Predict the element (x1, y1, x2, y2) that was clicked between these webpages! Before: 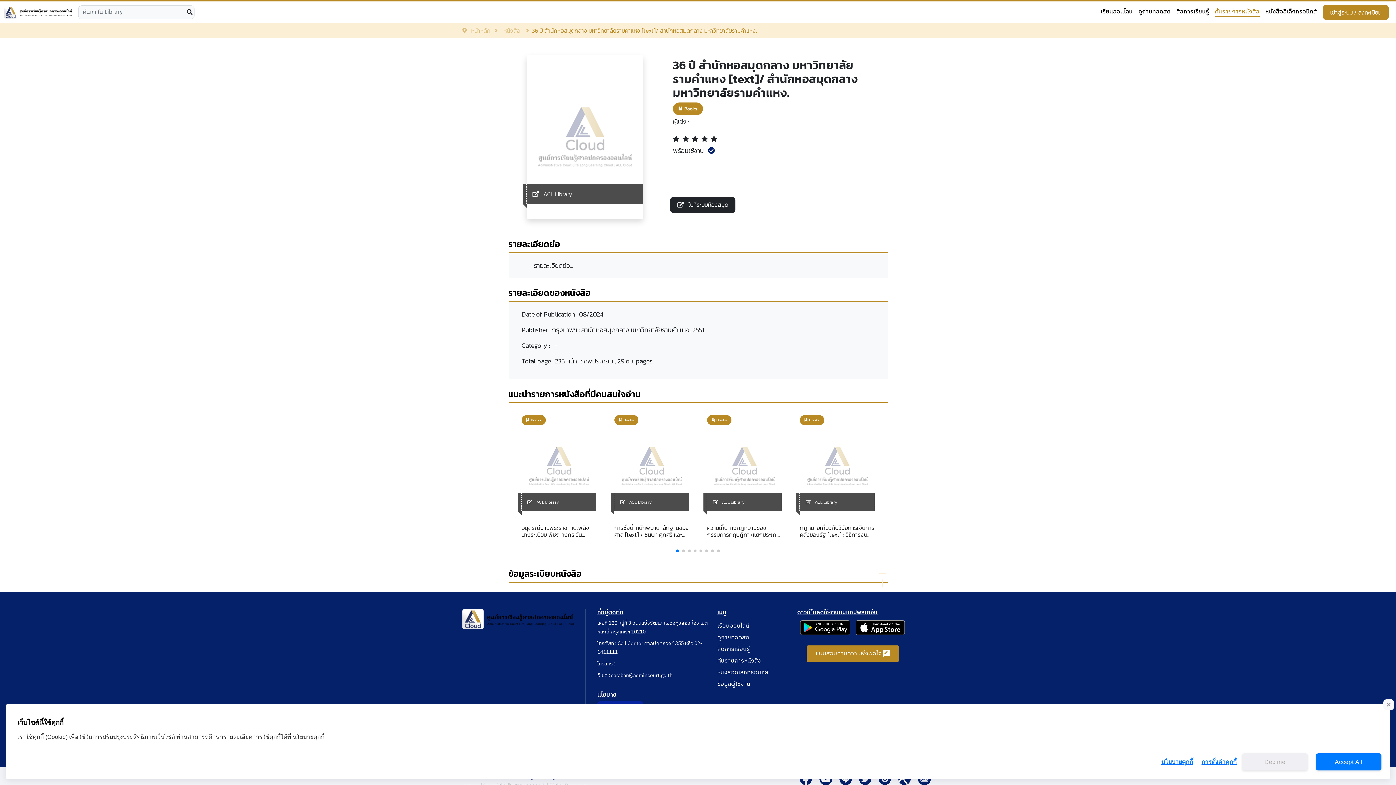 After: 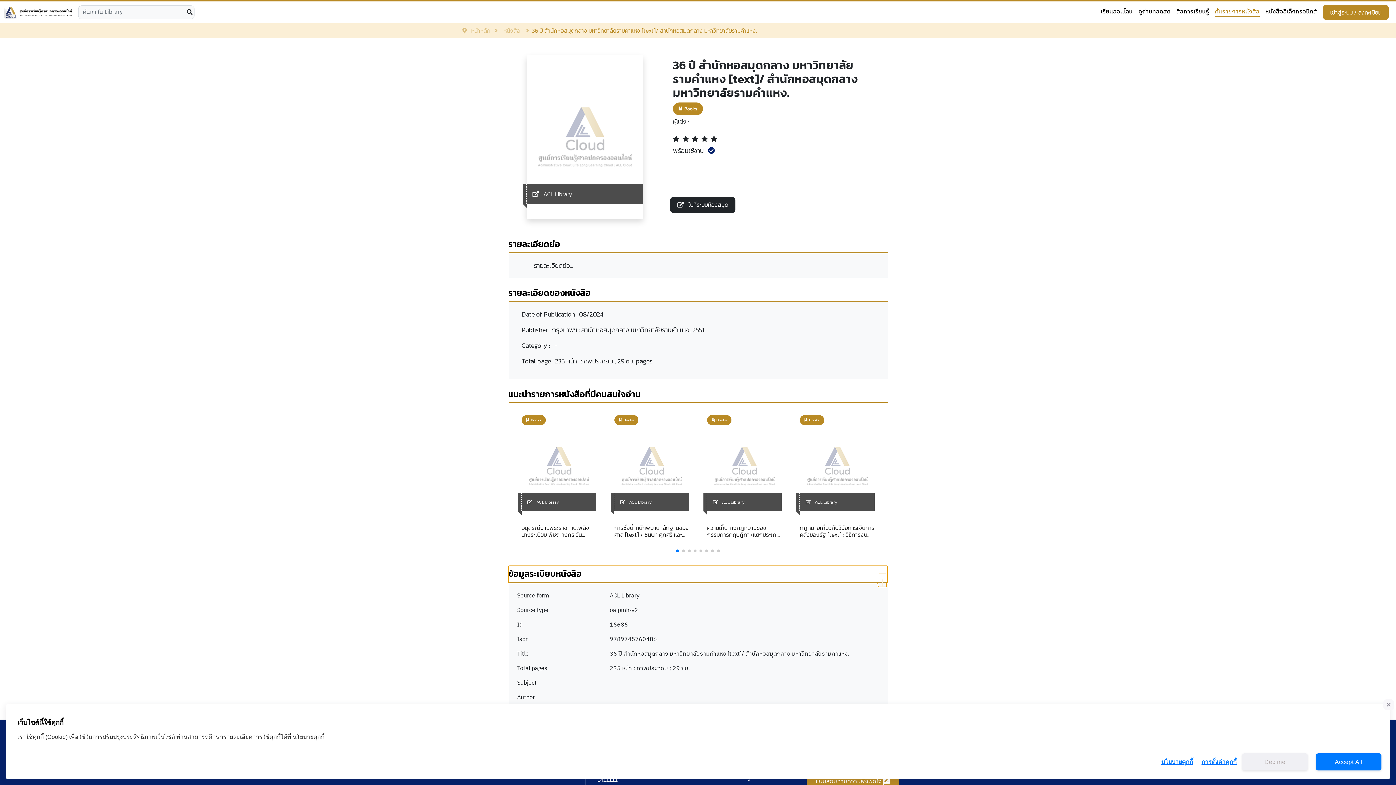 Action: bbox: (508, 566, 887, 583) label: ข้อมูลระเบียบหนังสือ